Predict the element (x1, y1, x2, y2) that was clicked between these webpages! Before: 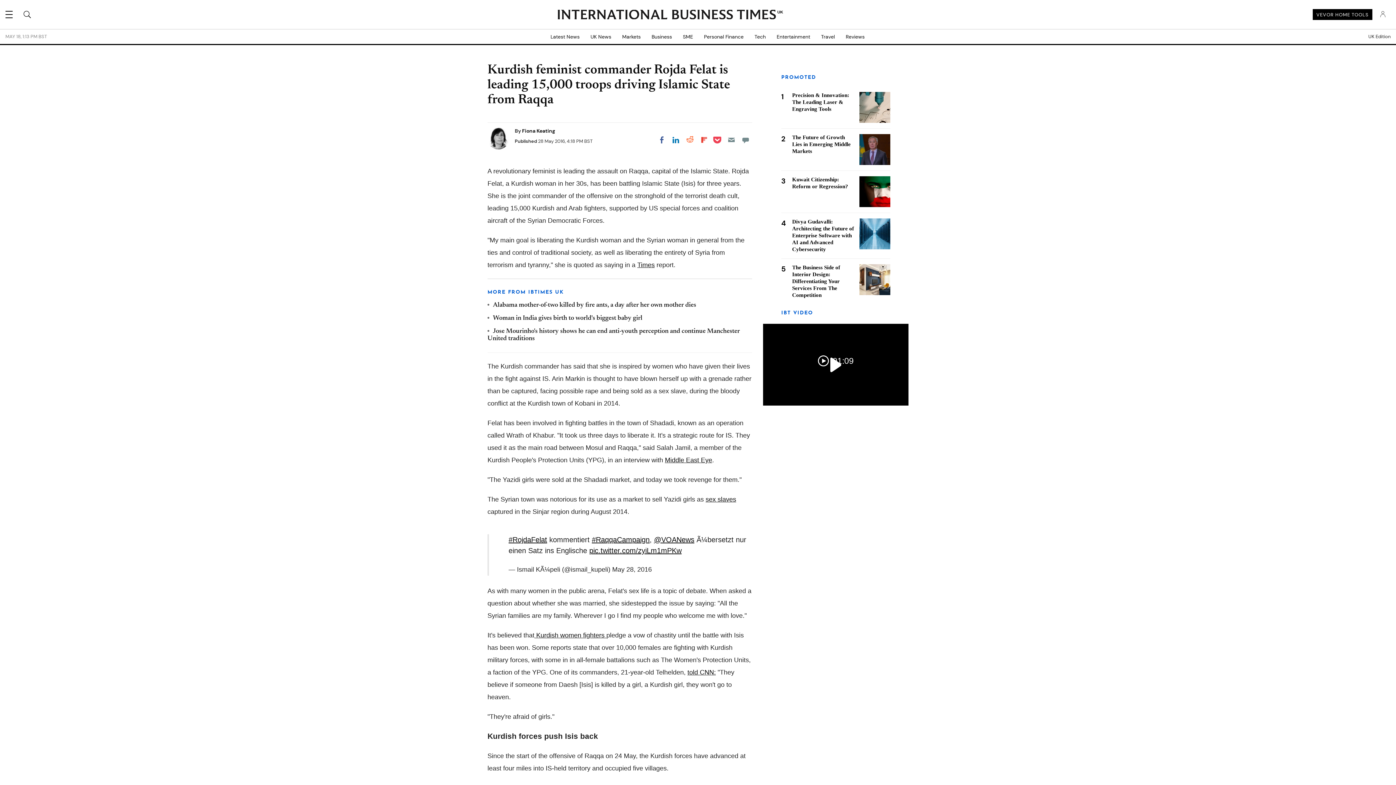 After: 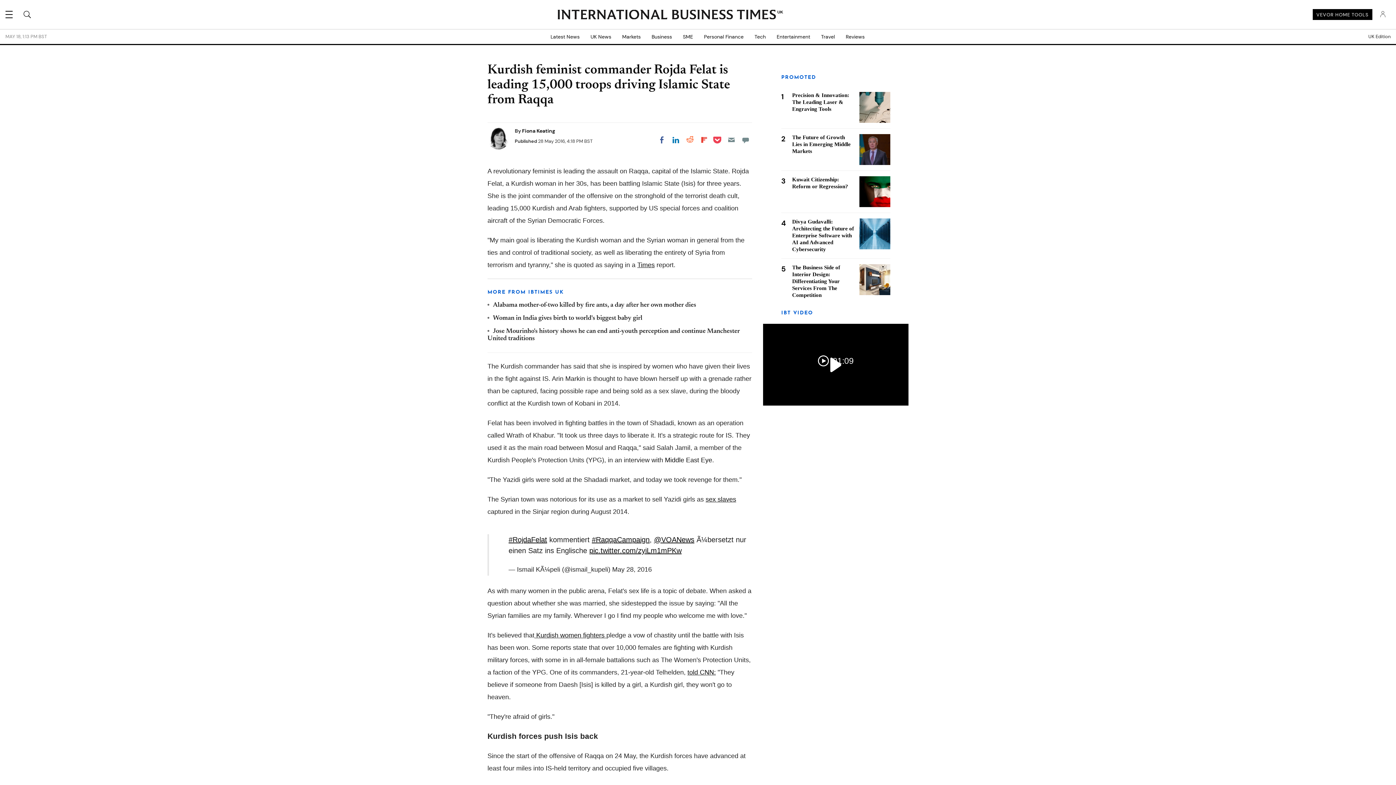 Action: label: Middle East Eye bbox: (665, 456, 712, 464)